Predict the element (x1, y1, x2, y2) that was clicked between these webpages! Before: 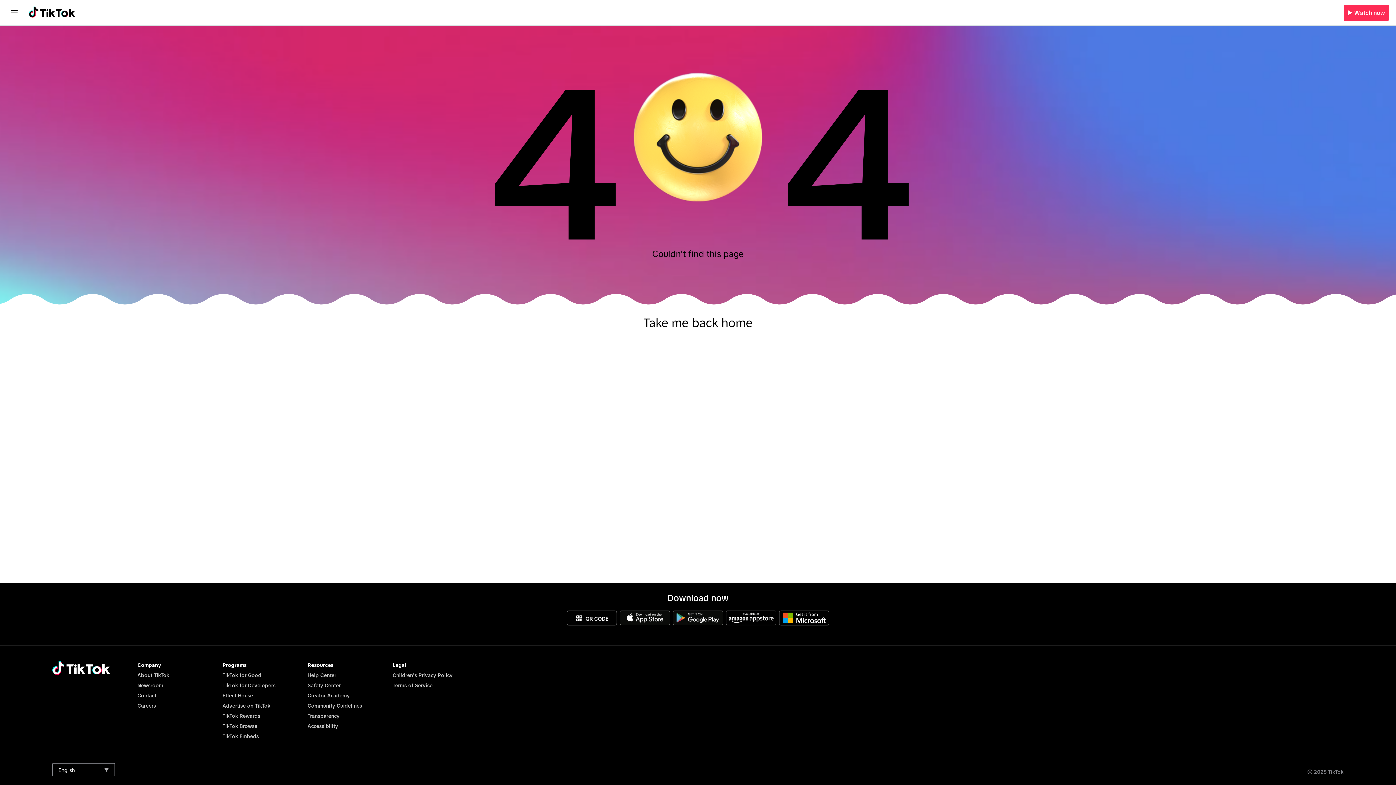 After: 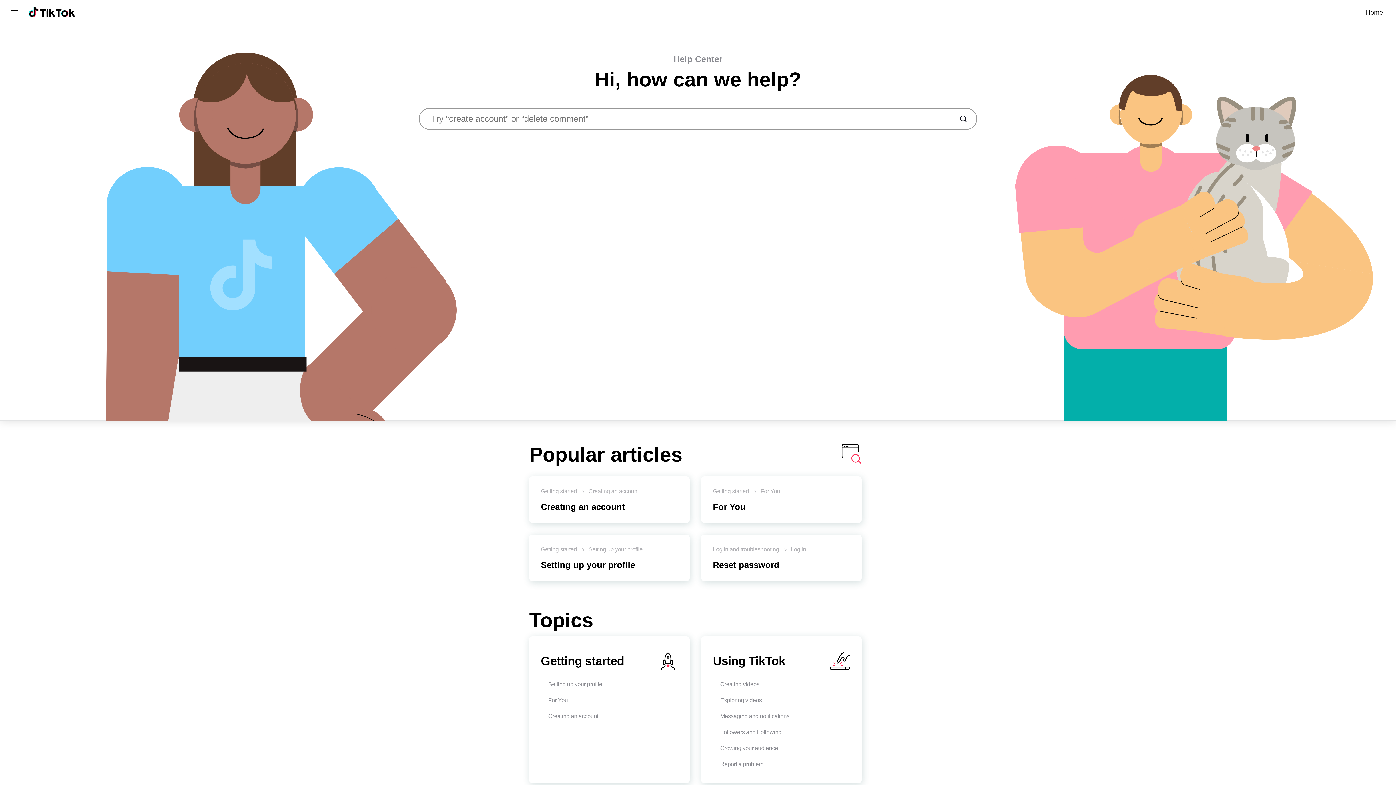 Action: bbox: (307, 672, 336, 678) label: Help Center